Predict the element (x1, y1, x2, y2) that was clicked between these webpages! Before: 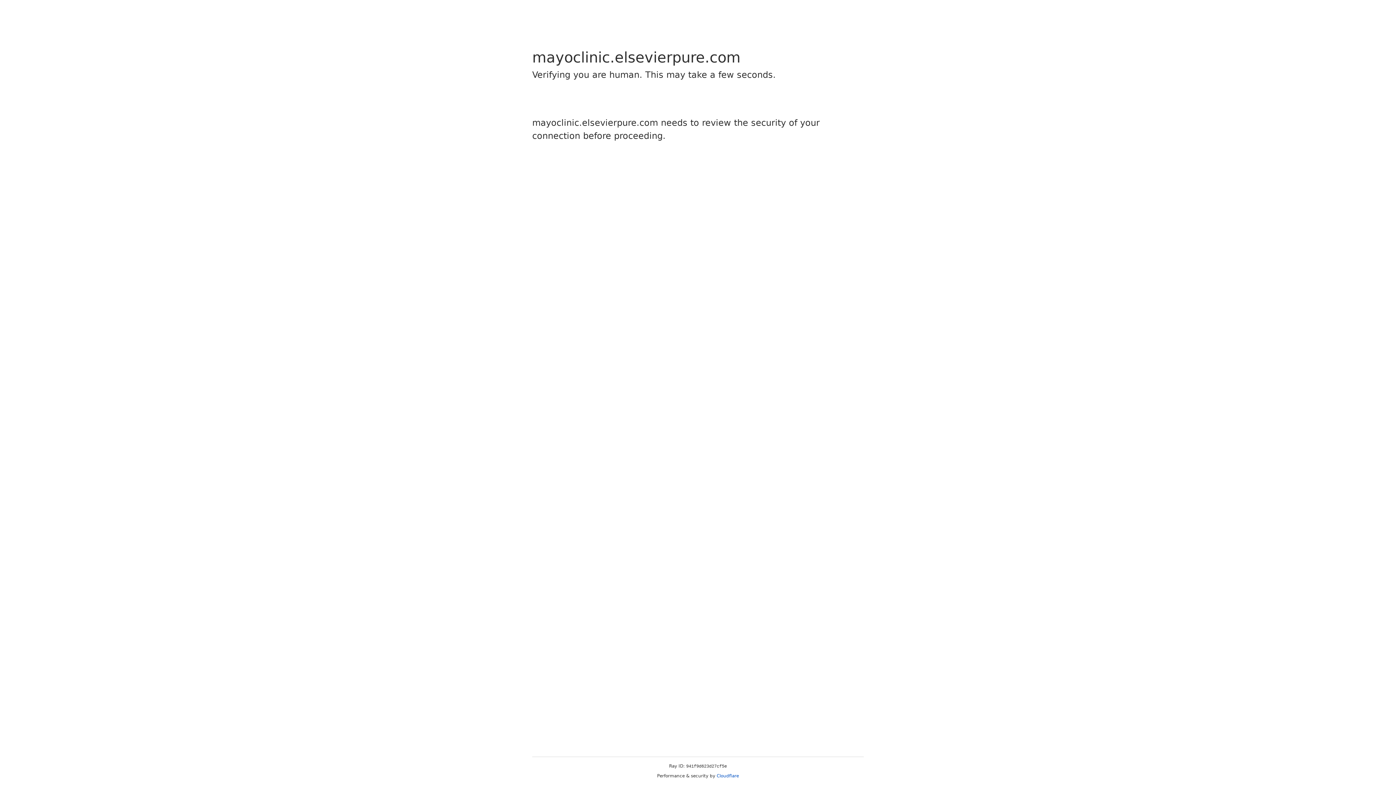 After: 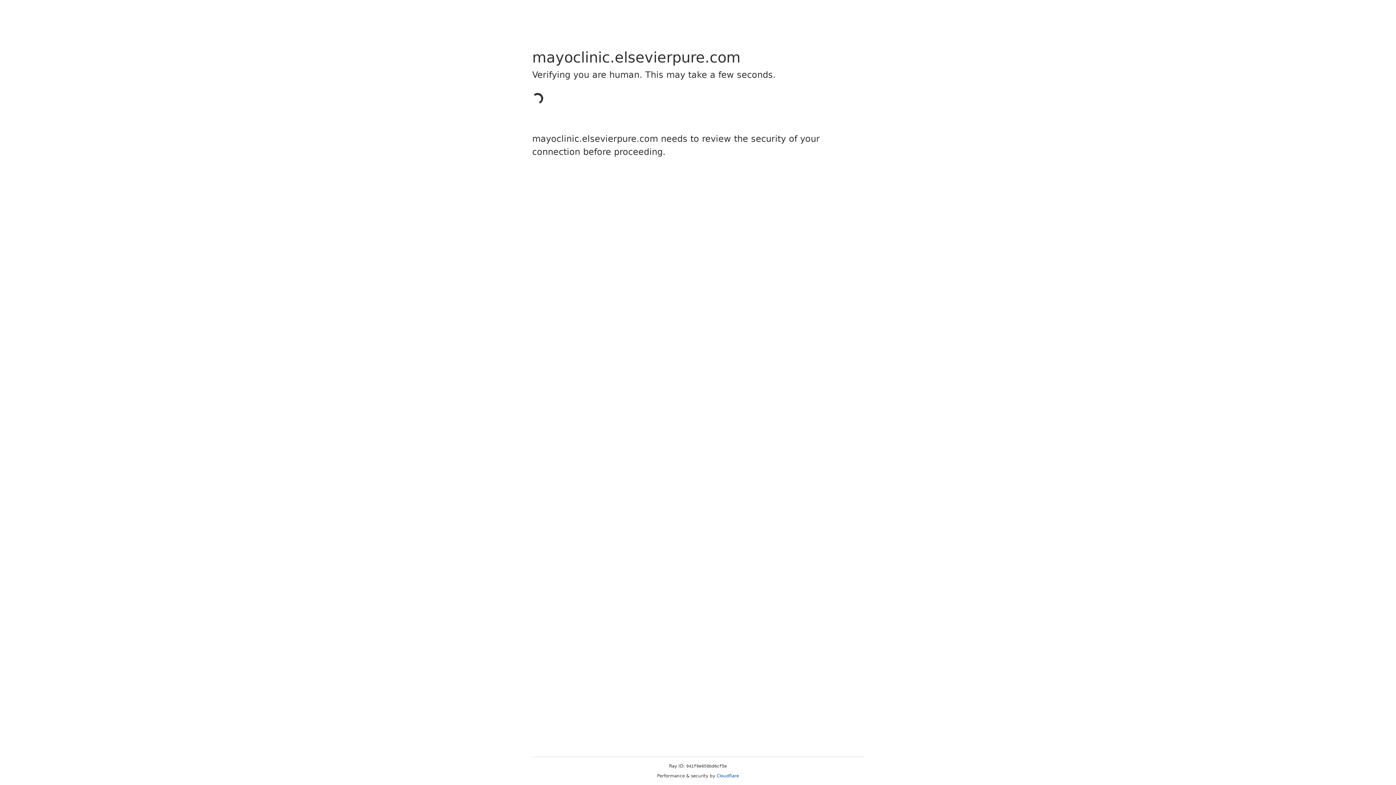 Action: bbox: (716, 773, 739, 778) label: Cloudflare